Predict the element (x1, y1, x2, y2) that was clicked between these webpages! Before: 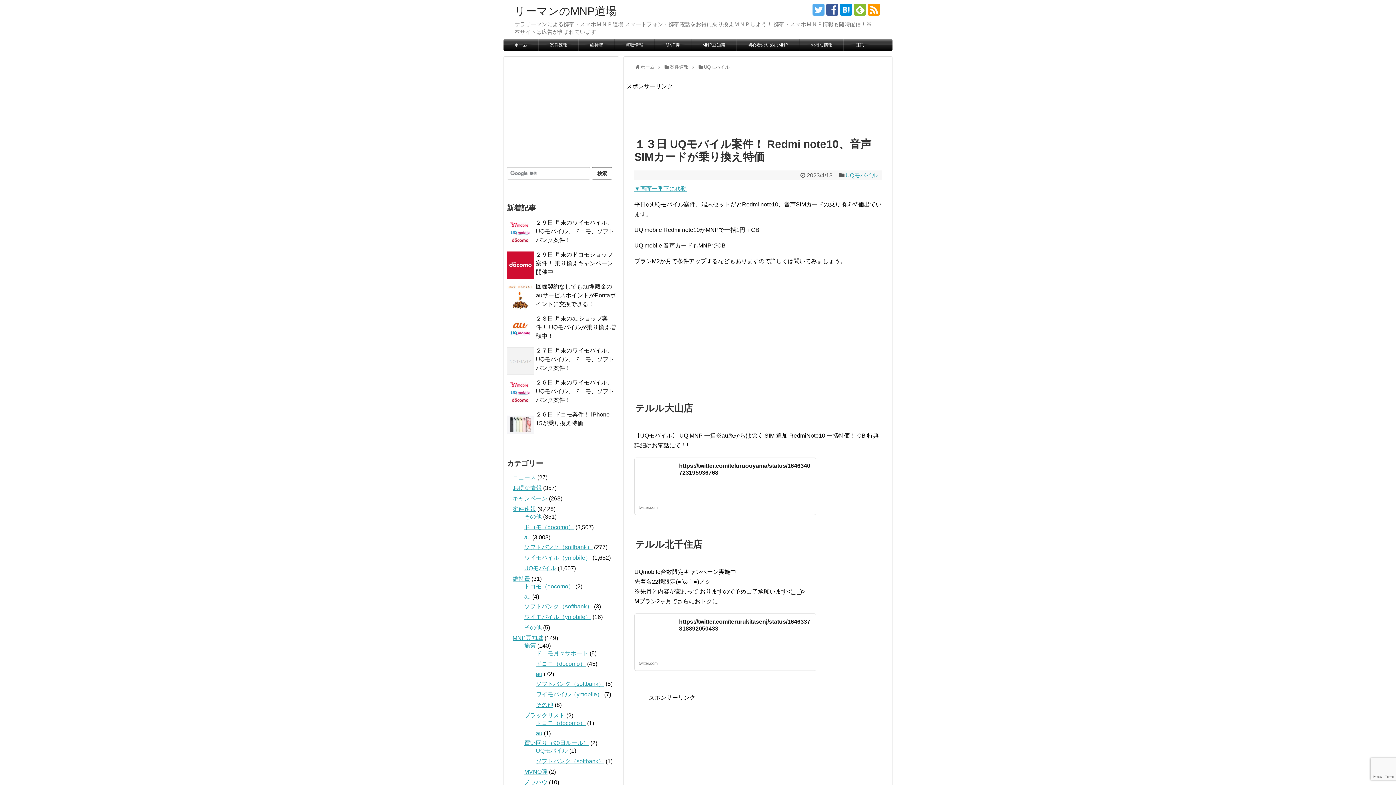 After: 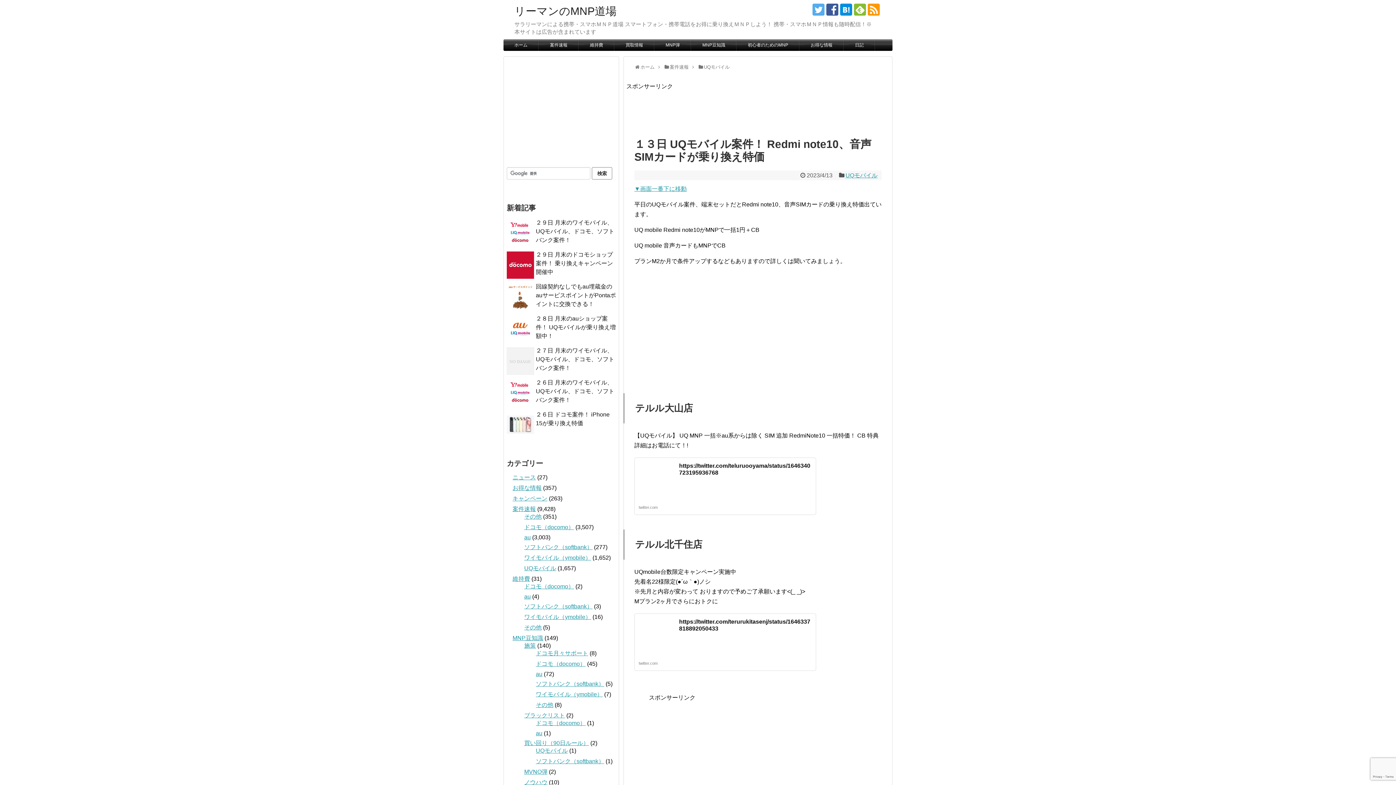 Action: bbox: (868, 3, 880, 15)